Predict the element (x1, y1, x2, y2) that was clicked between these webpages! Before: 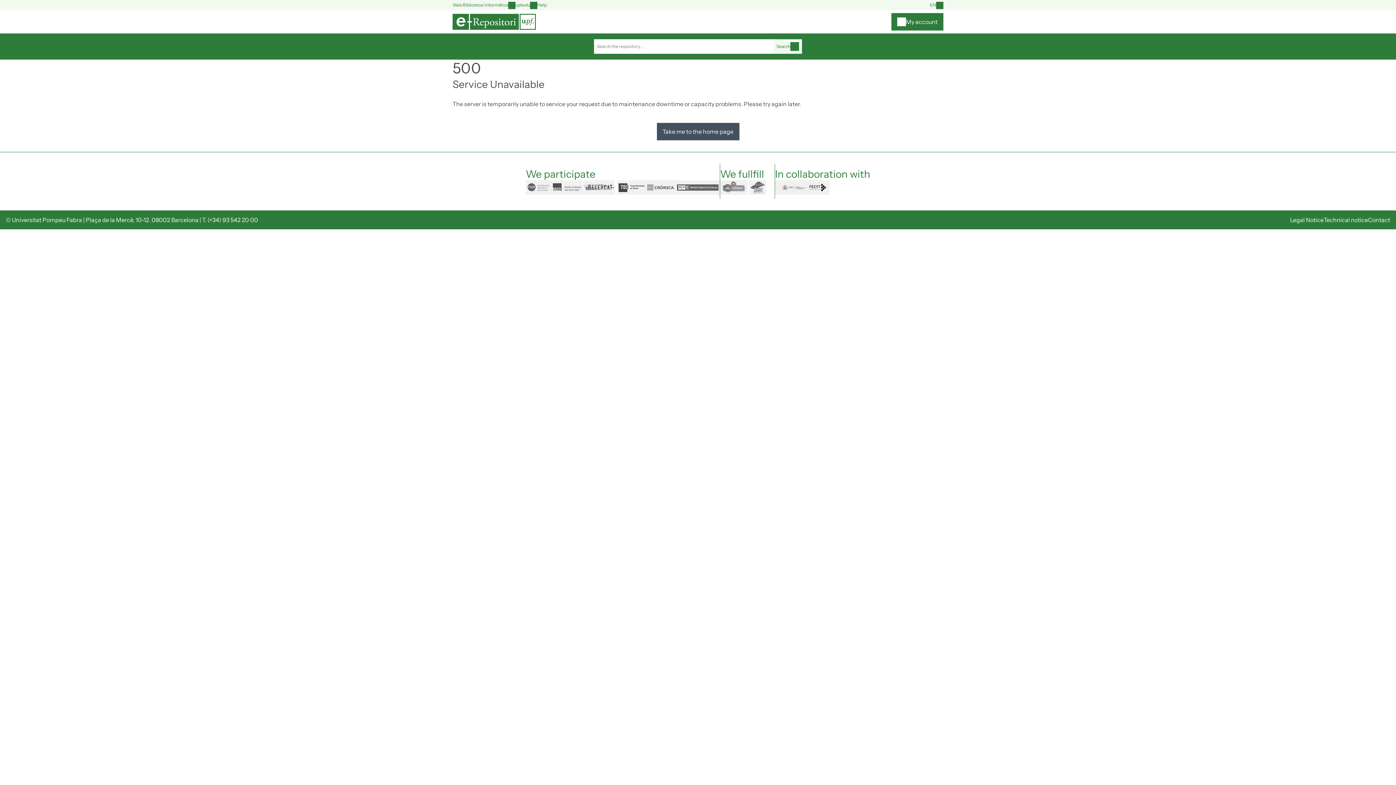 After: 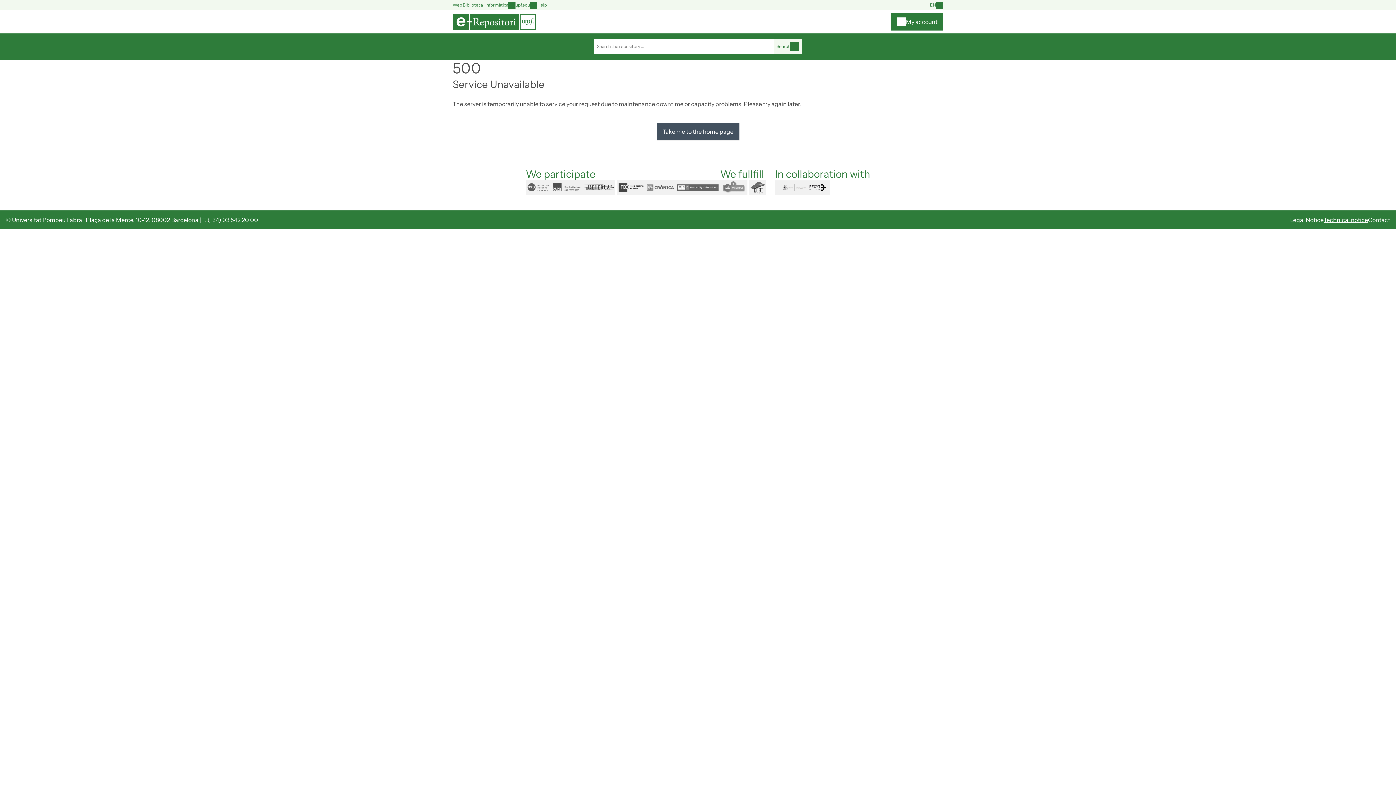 Action: label: Technical notice bbox: (1324, 216, 1368, 223)